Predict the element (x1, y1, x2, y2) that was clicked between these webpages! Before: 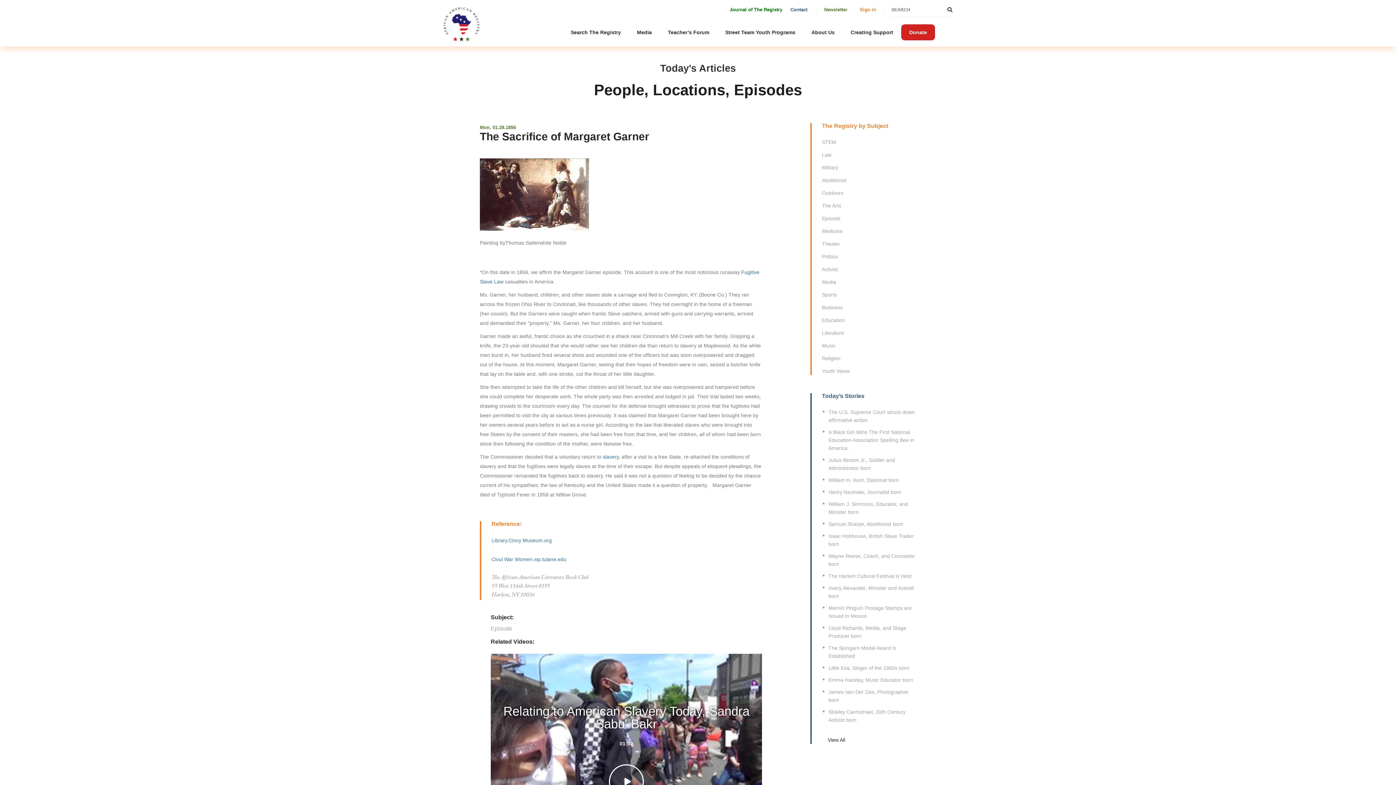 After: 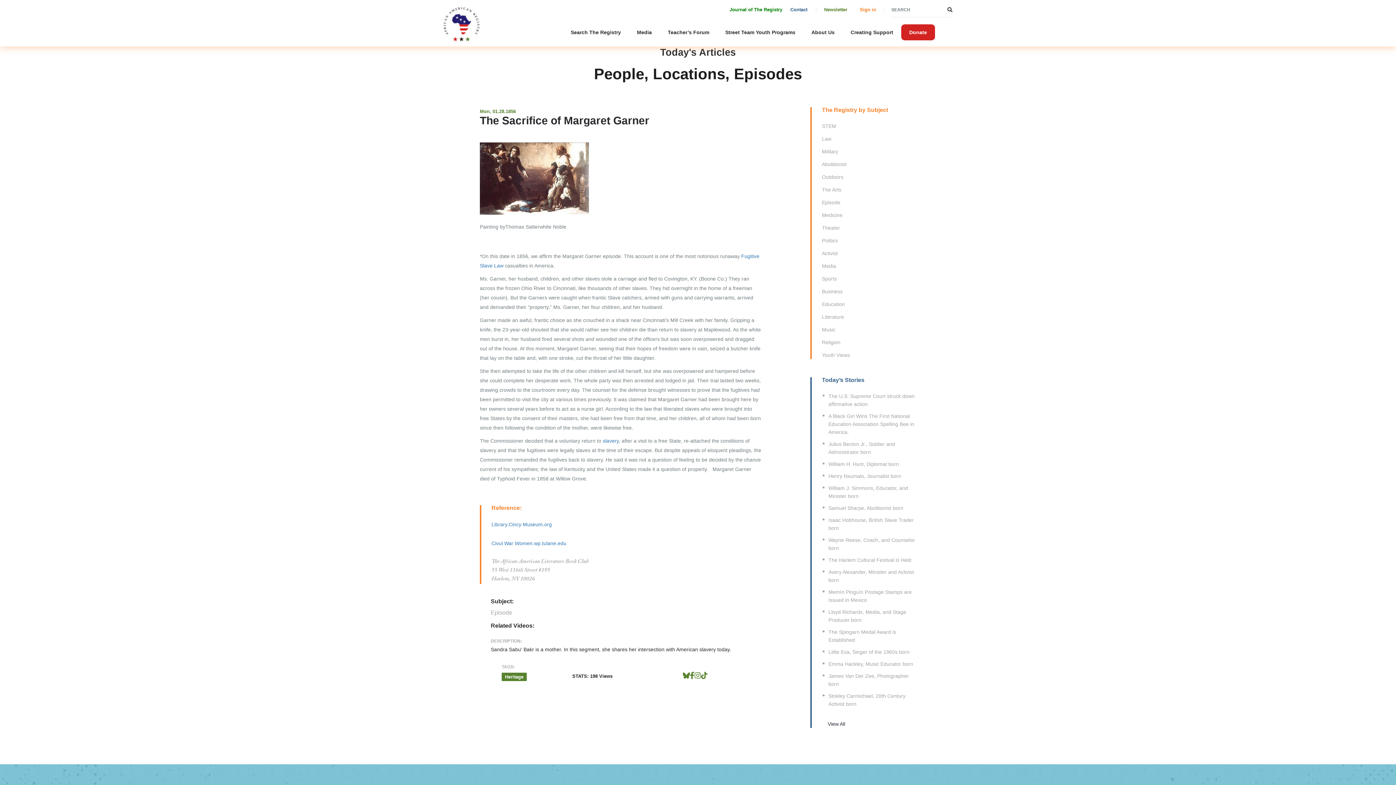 Action: bbox: (609, 764, 644, 801)